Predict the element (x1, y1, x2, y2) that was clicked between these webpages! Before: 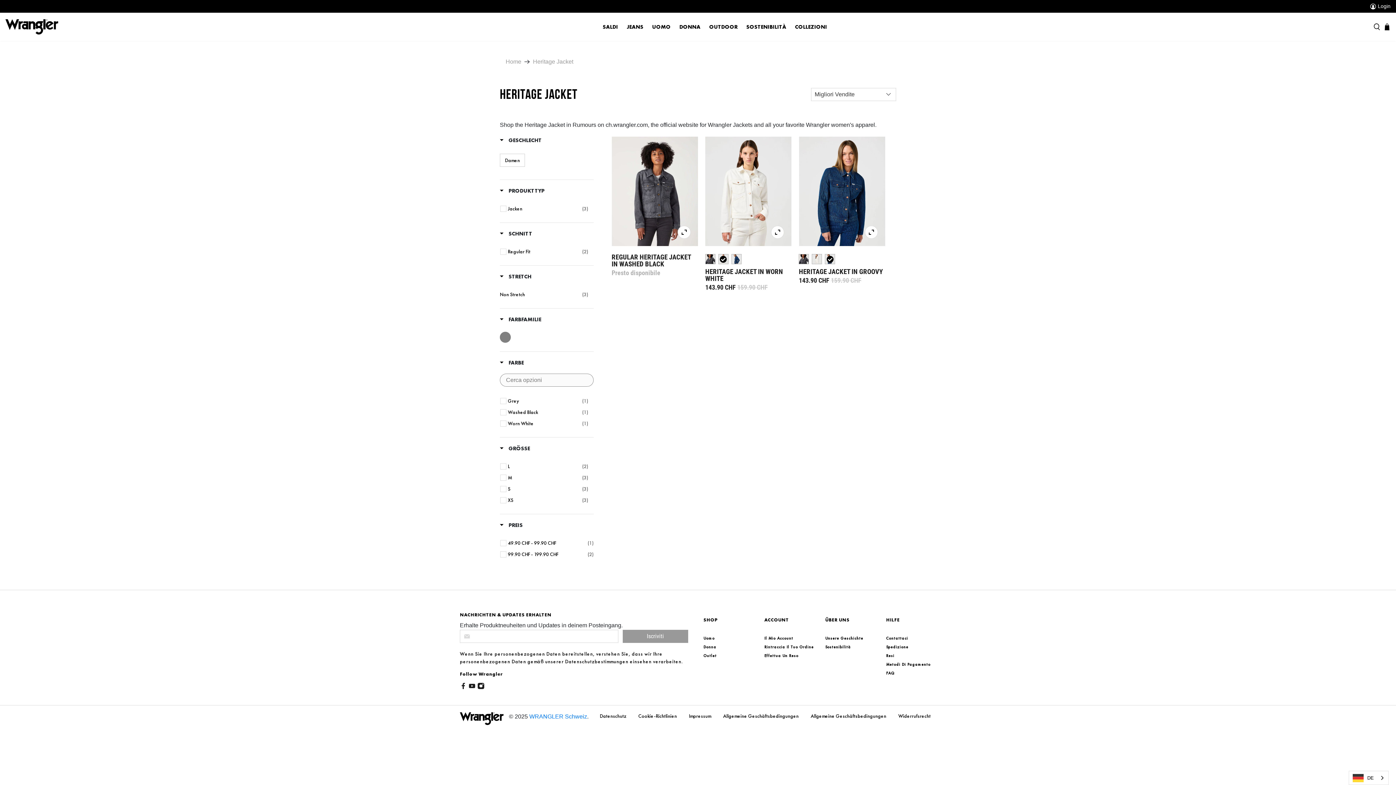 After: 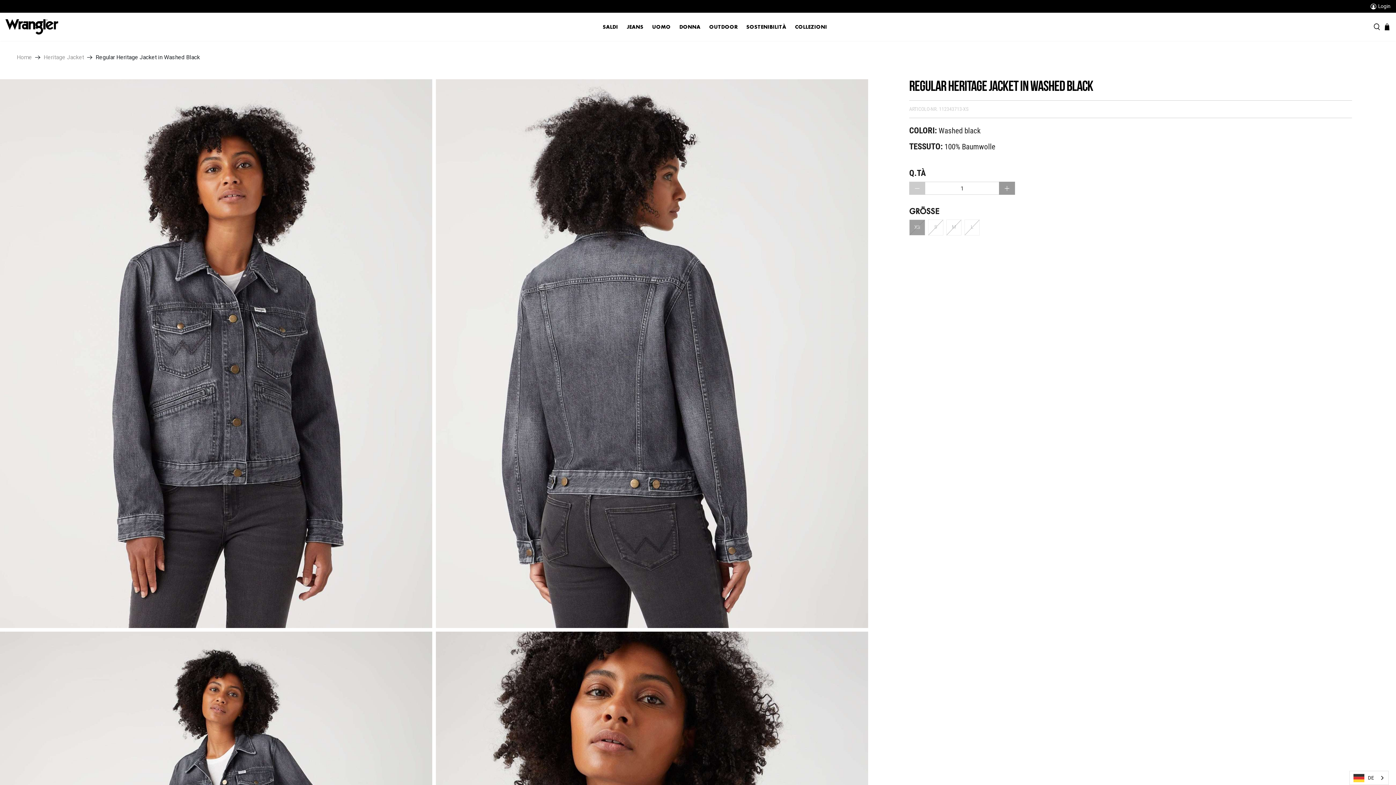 Action: label: Regular Heritage Jacket in Washed Black bbox: (611, 136, 698, 246)